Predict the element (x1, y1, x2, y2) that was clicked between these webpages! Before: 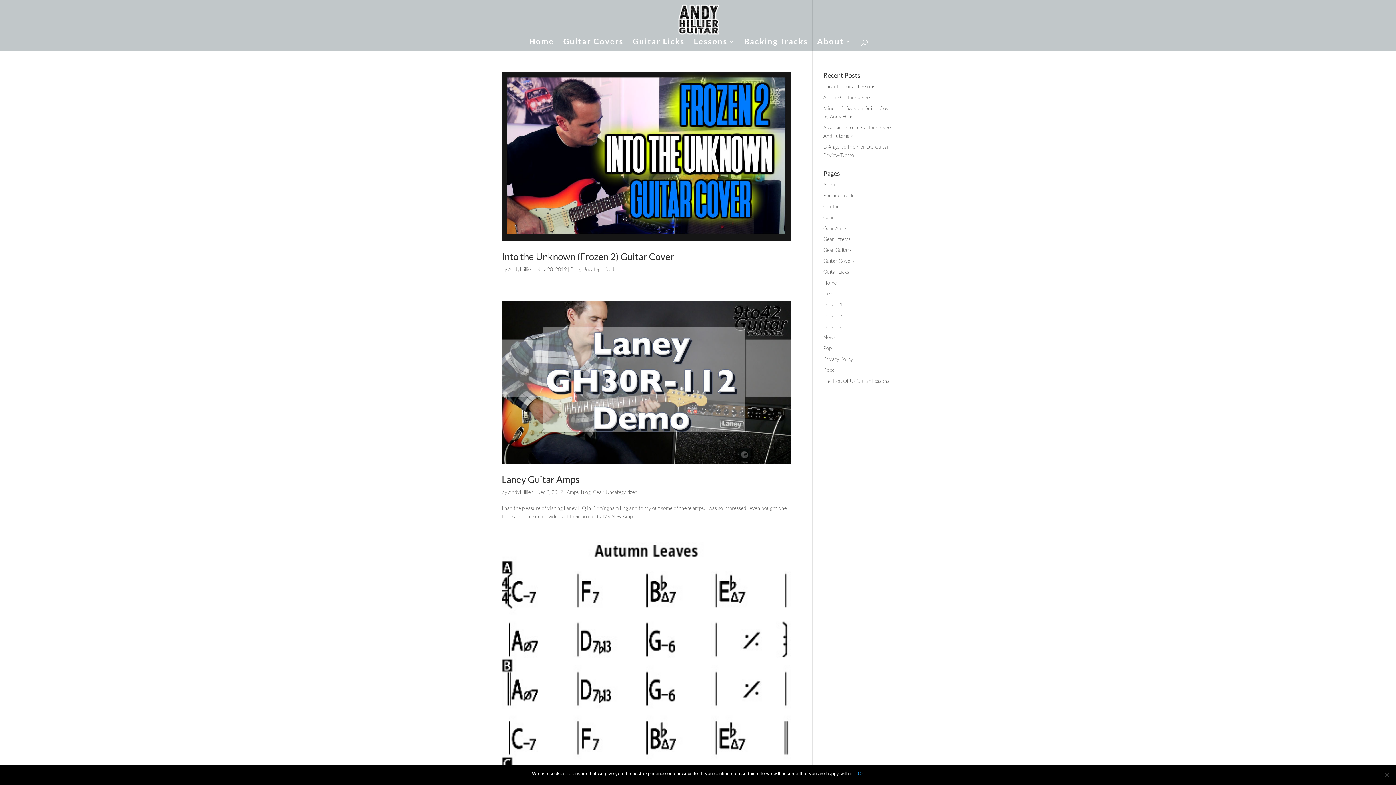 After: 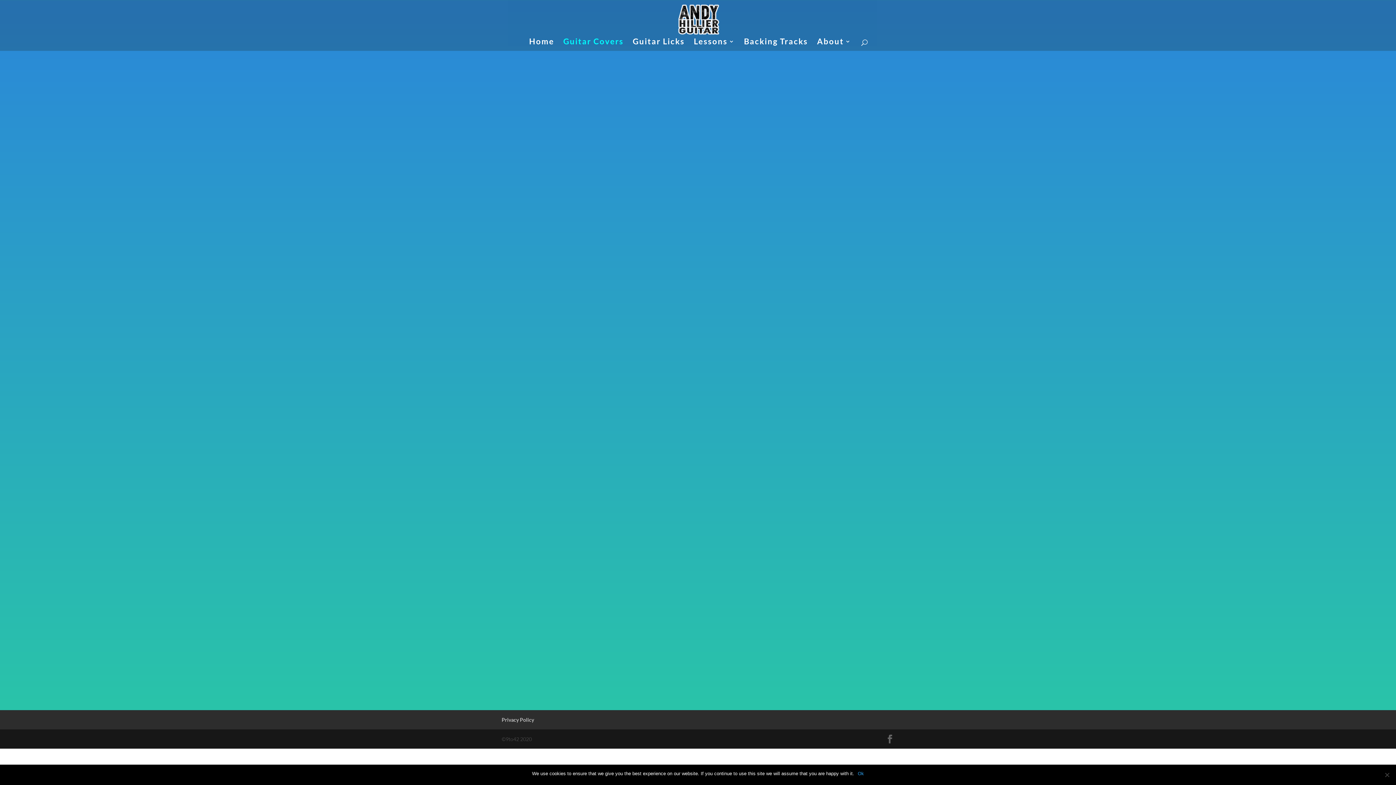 Action: bbox: (563, 38, 623, 50) label: Guitar Covers